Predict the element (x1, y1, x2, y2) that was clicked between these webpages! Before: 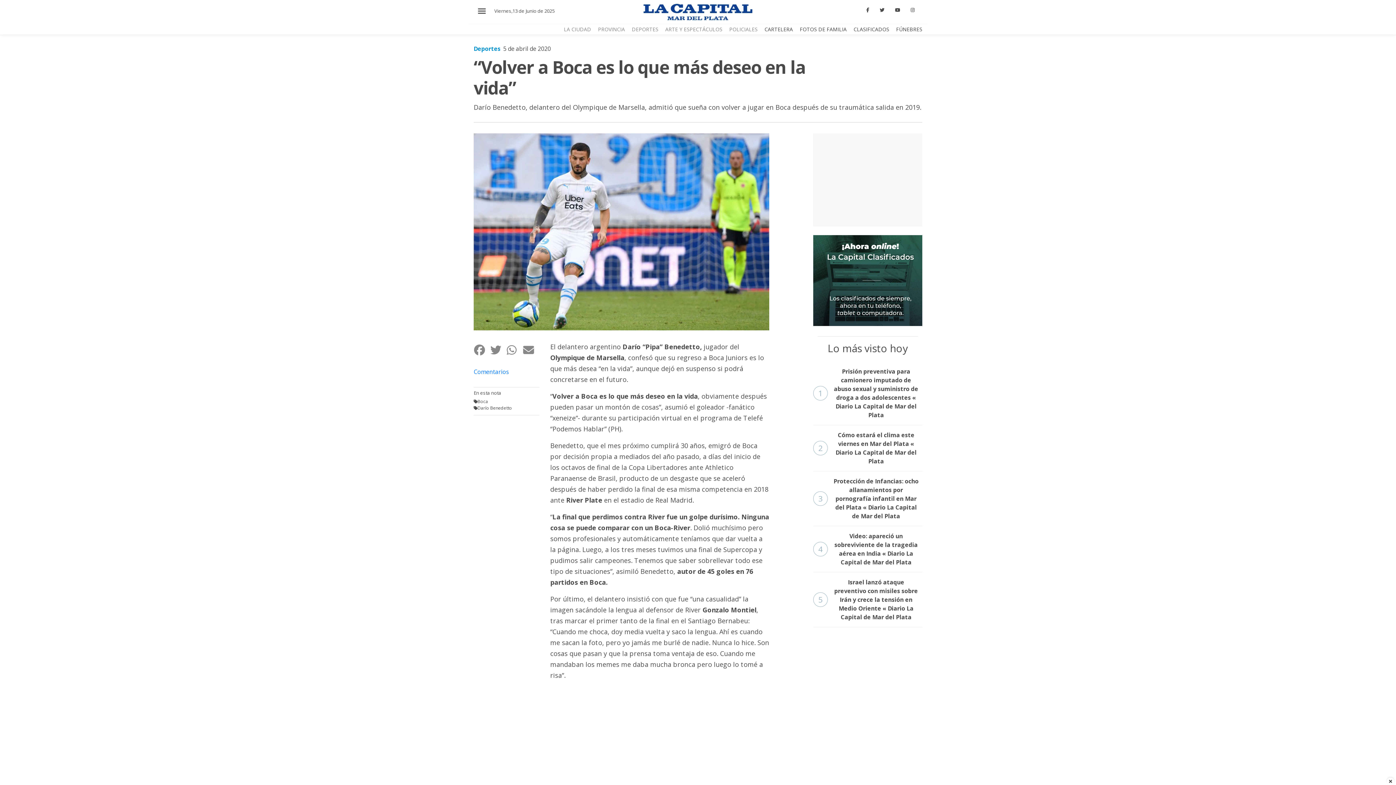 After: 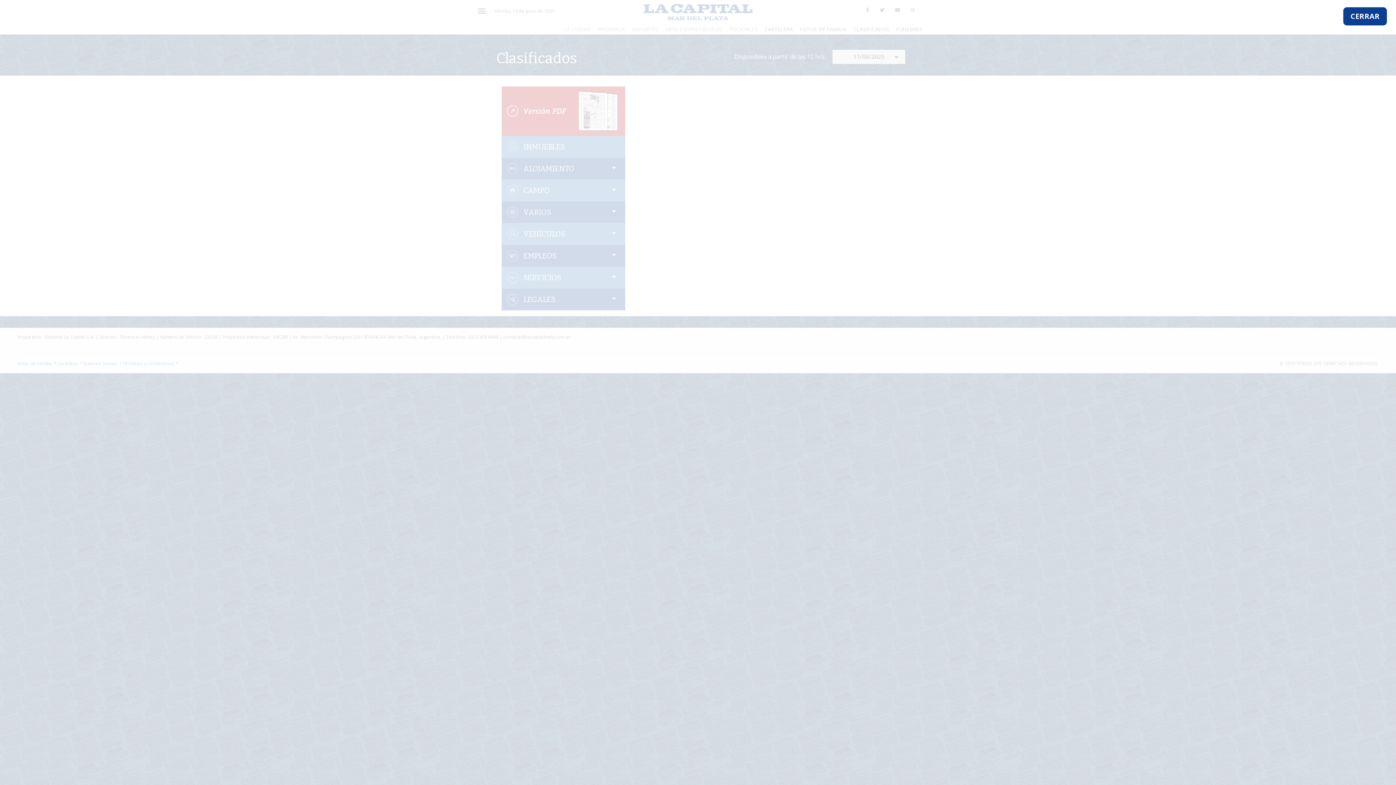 Action: label: CLASIFICADOS bbox: (853, 25, 889, 32)